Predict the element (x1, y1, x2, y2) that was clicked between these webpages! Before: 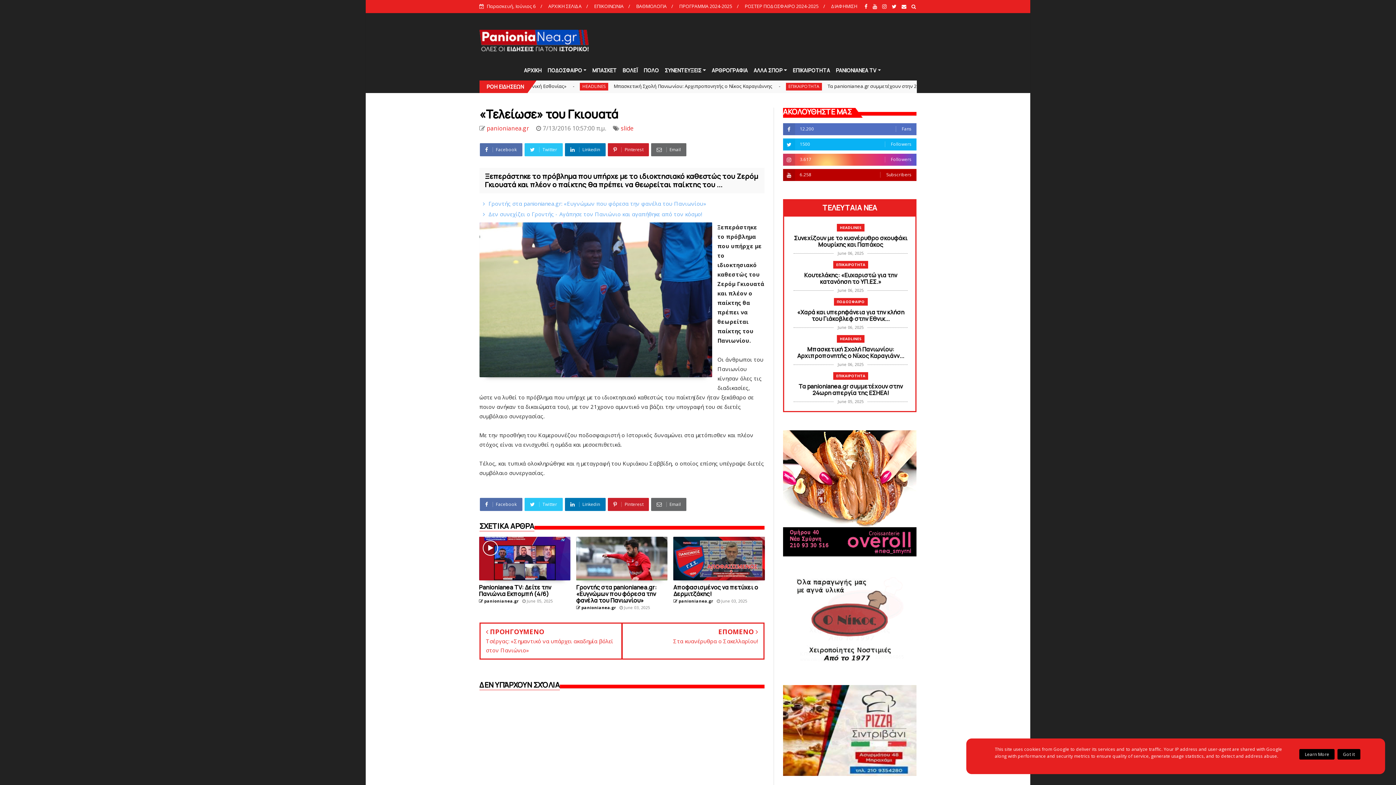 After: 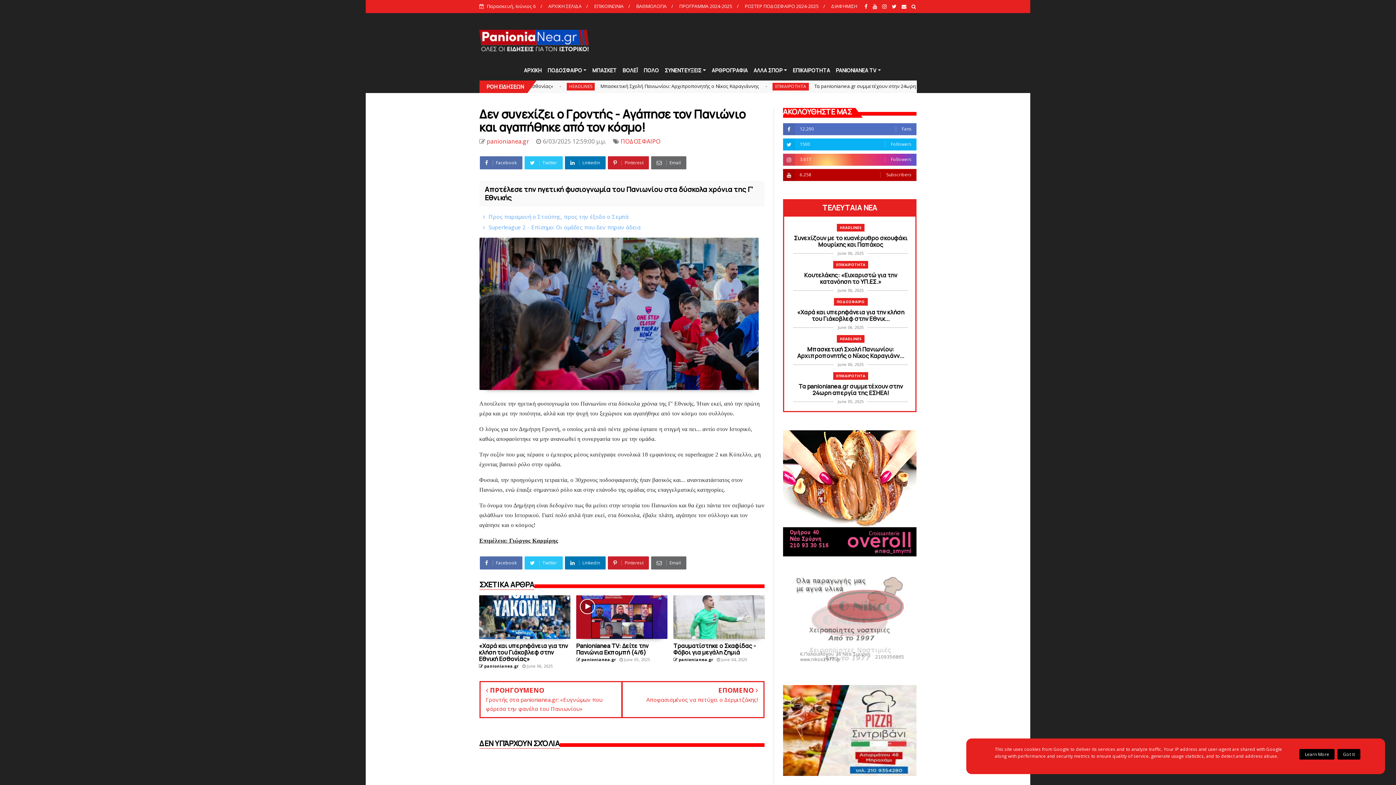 Action: bbox: (488, 210, 702, 217) label: Δεν συνεχίζει ο Γρoντής - Aγάπησε τον Πανιώνιο και αγαπήθηκε από τον κόσμo!